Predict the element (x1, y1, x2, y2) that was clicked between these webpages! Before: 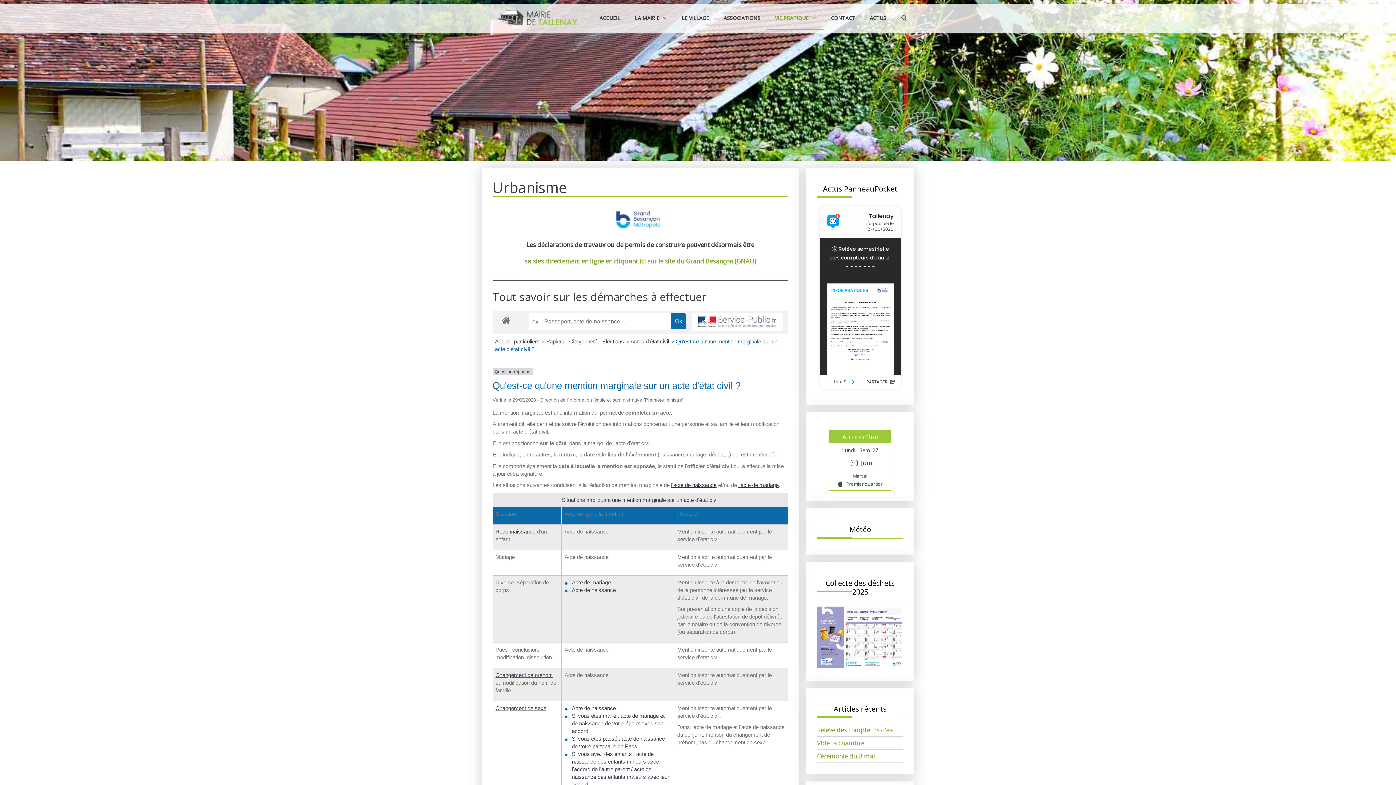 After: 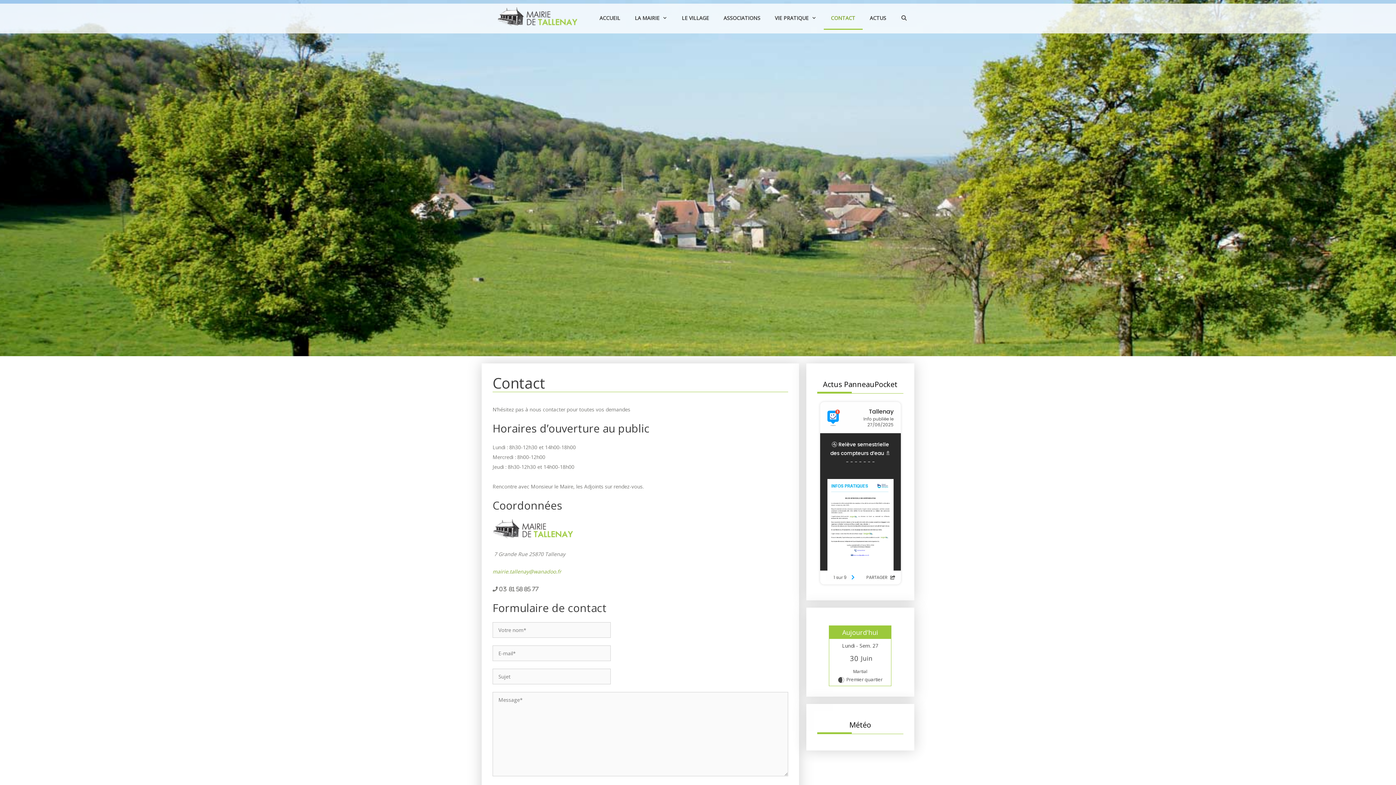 Action: label: CONTACT bbox: (823, 7, 862, 28)